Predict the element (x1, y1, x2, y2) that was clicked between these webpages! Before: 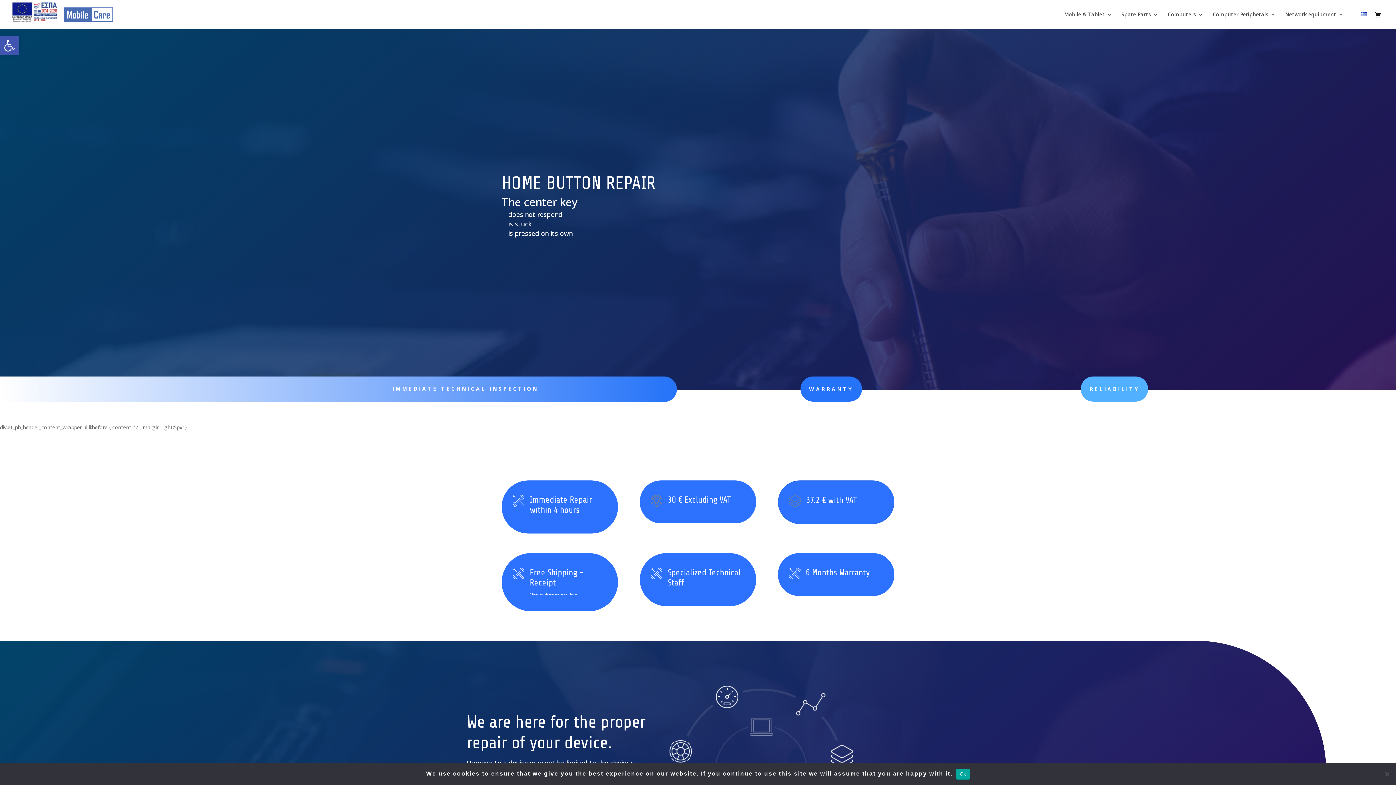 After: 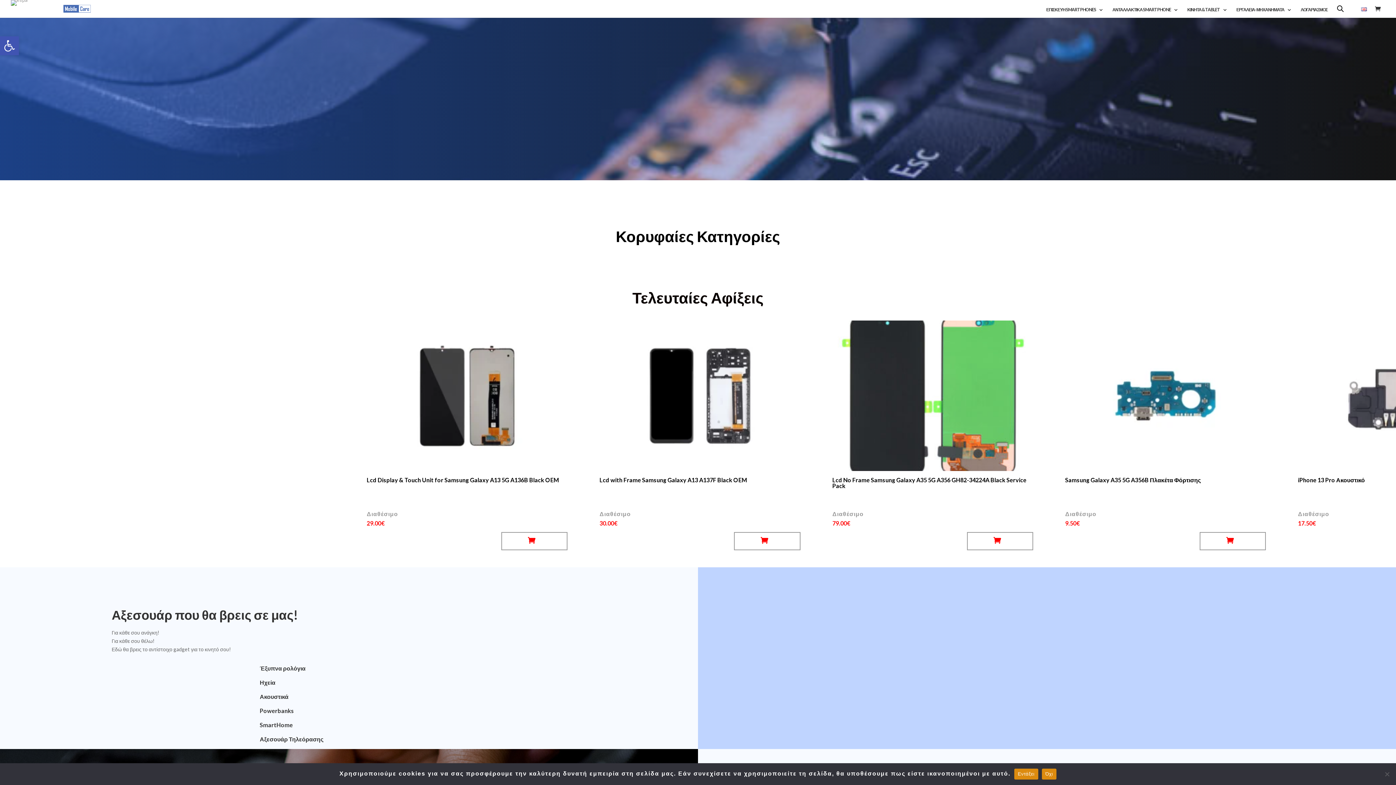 Action: bbox: (1361, 12, 1367, 29)